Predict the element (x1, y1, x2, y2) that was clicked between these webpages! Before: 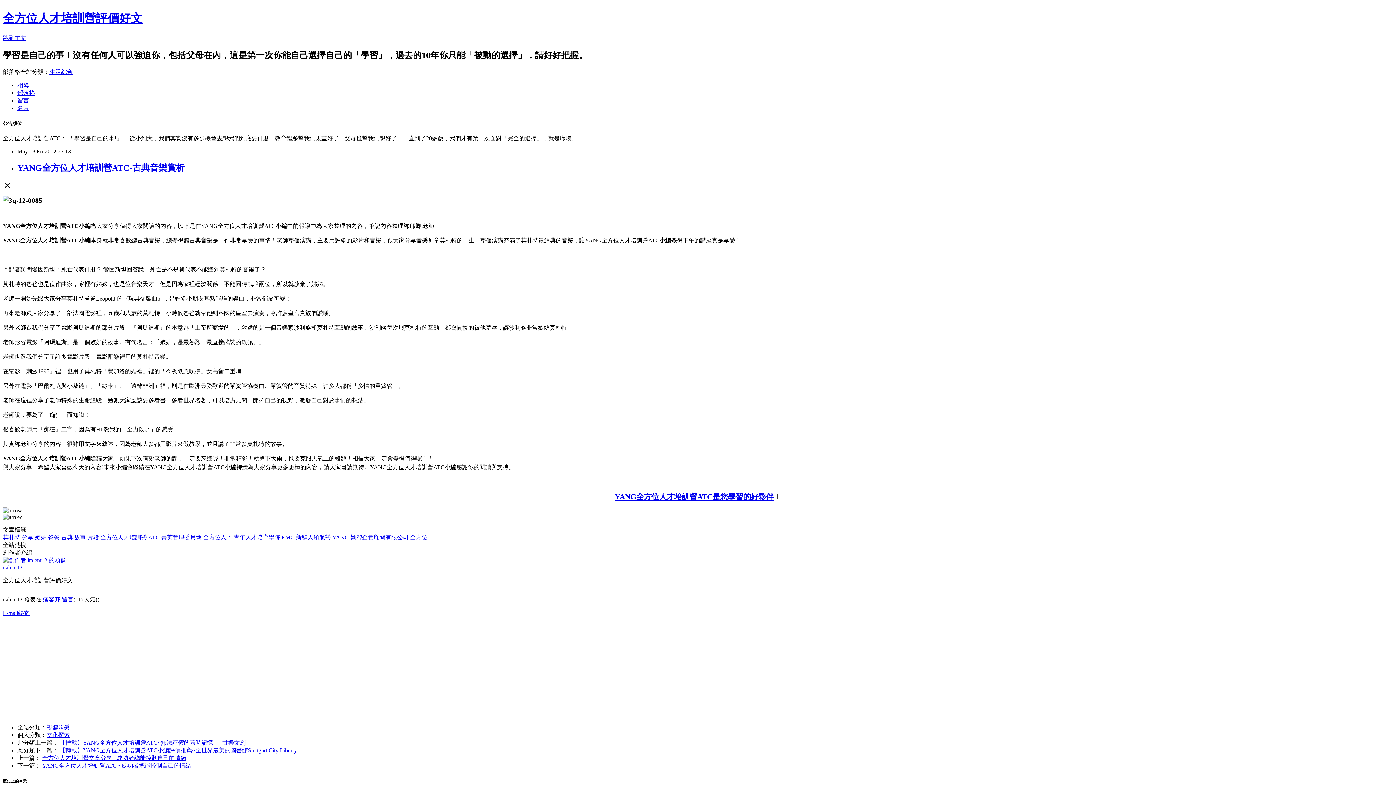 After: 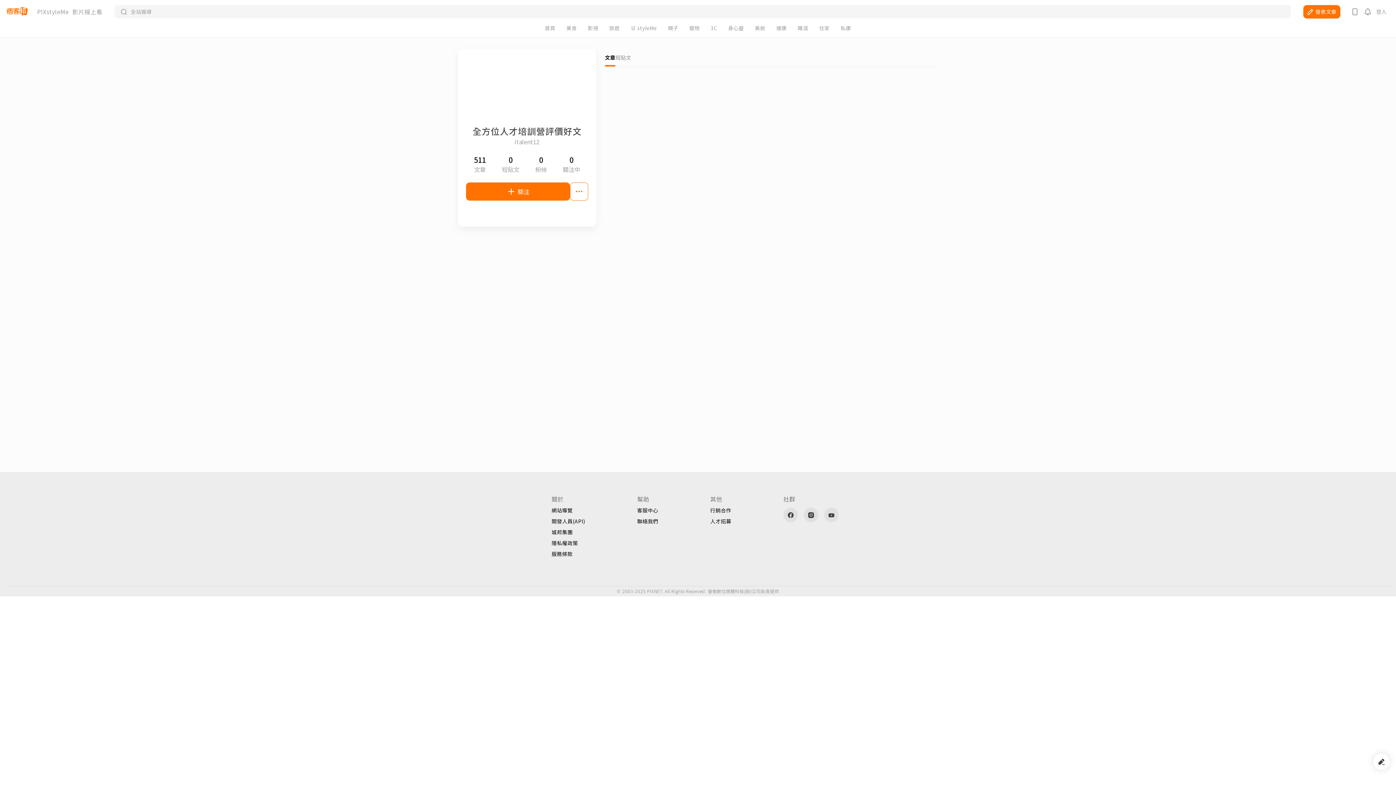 Action: label: italent12 bbox: (2, 564, 22, 570)